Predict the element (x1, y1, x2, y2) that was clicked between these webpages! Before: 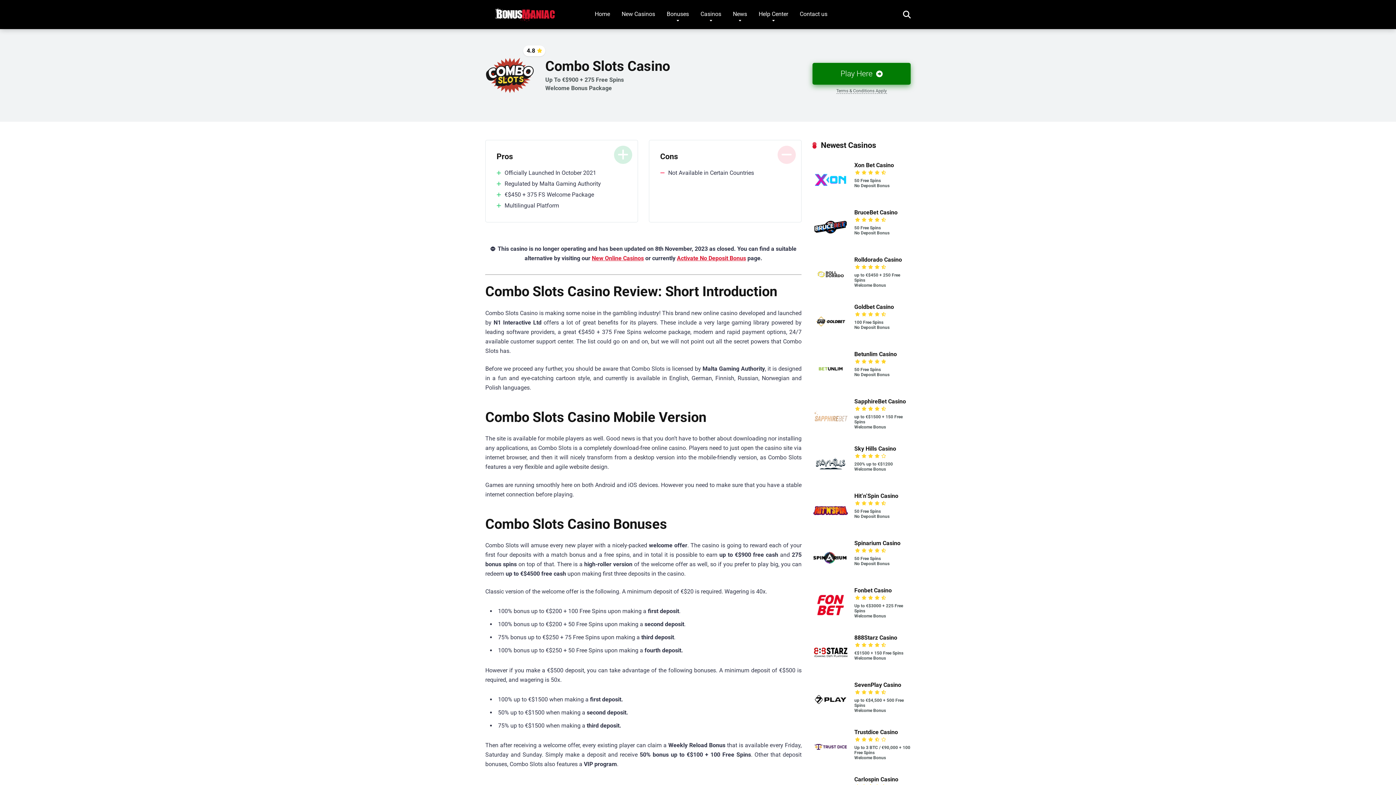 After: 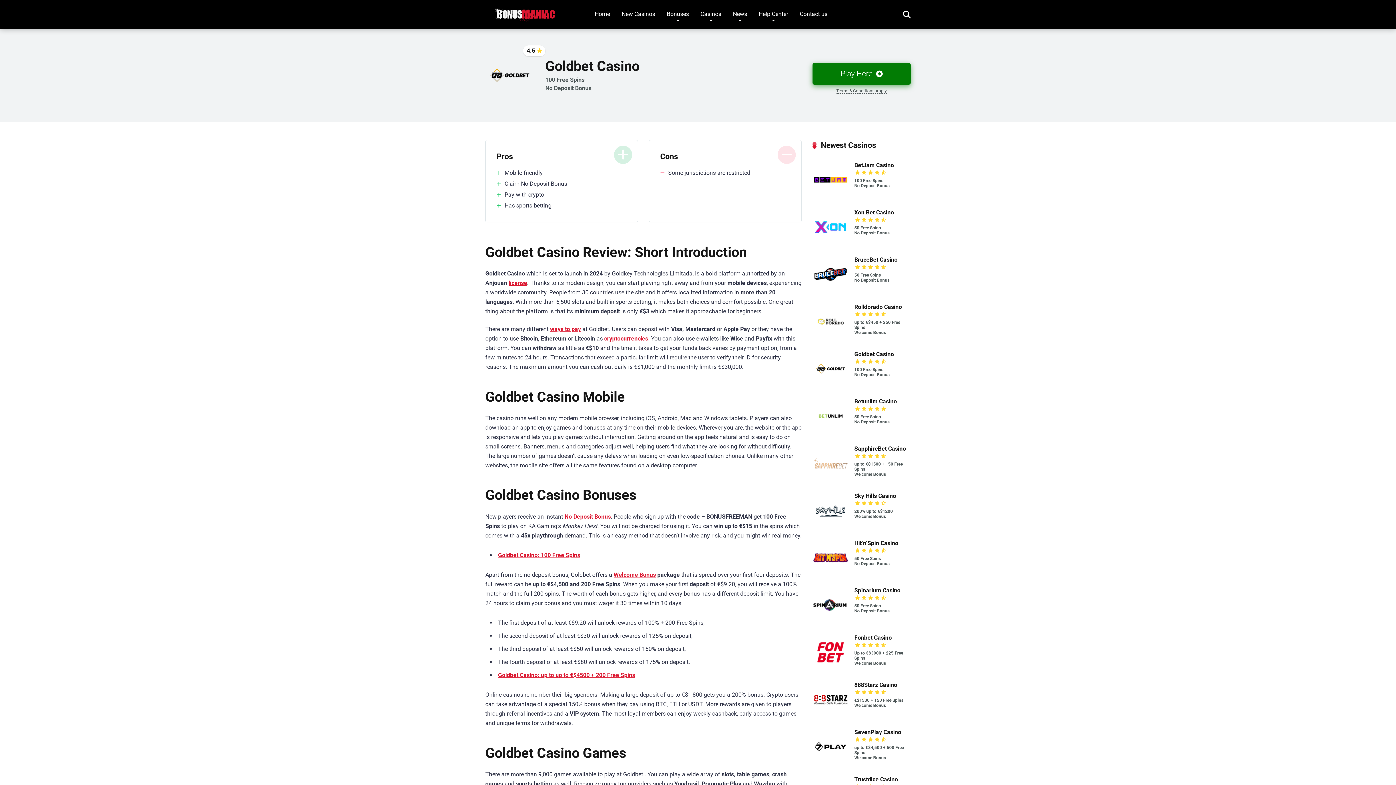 Action: label: Goldbet Casino bbox: (854, 303, 894, 310)